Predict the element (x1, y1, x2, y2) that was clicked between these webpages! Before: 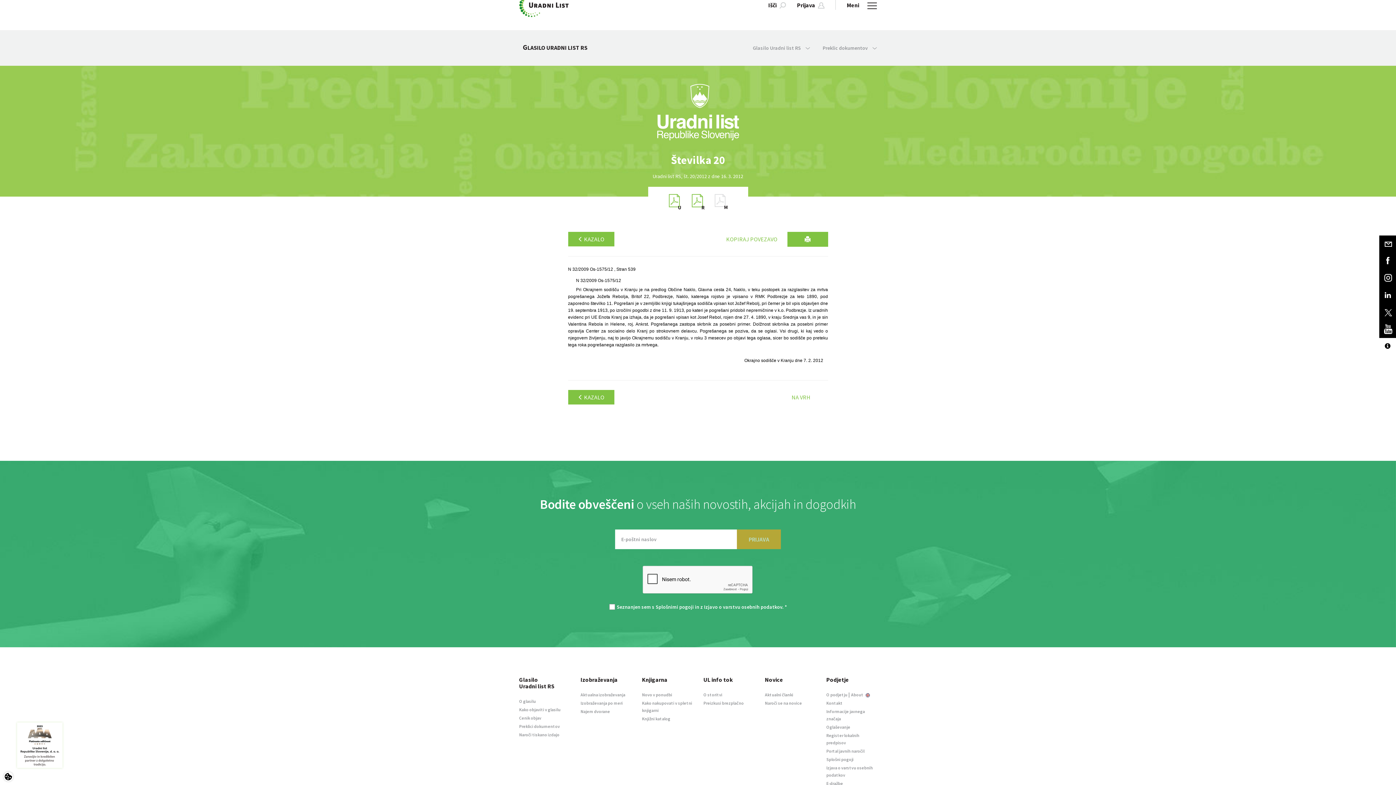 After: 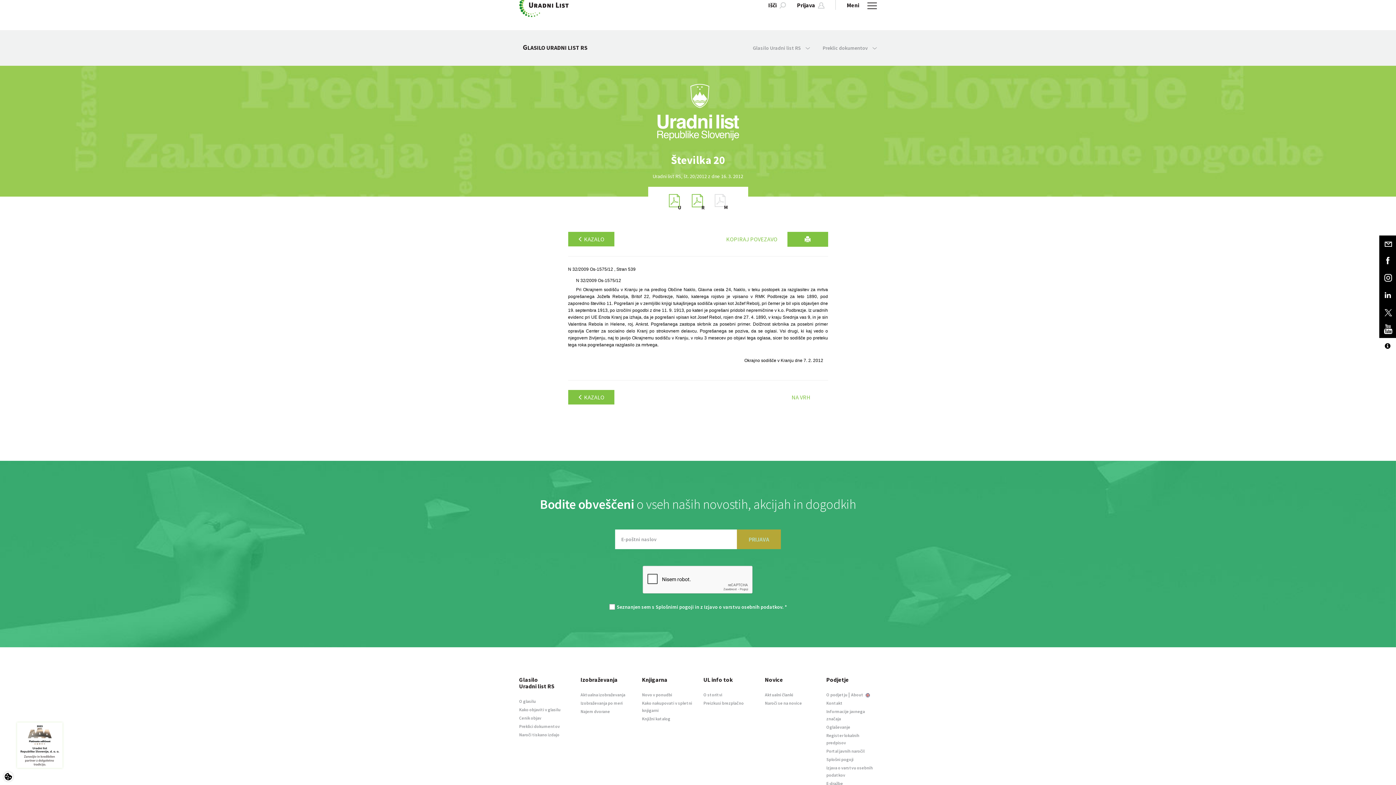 Action: bbox: (655, 604, 694, 610) label: Splošnimi pogoji